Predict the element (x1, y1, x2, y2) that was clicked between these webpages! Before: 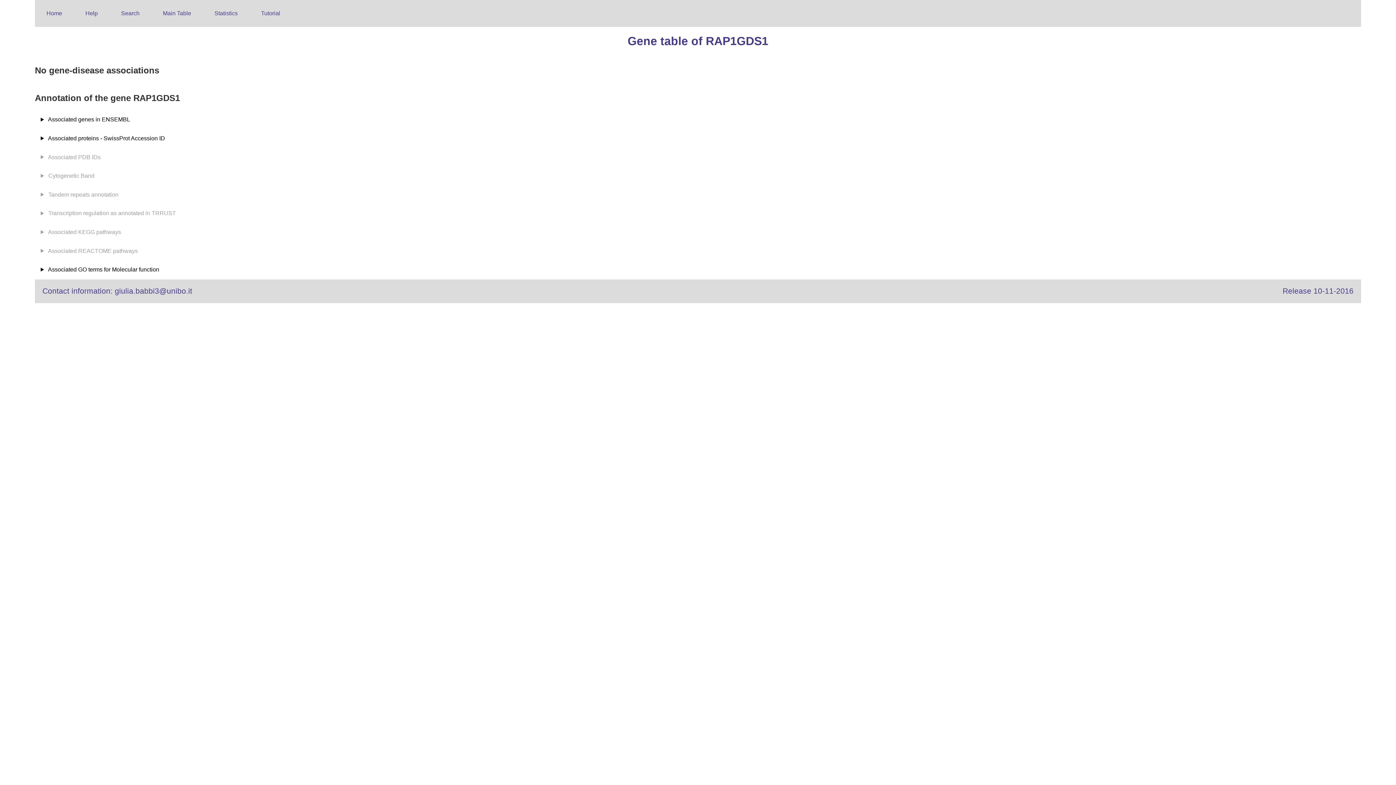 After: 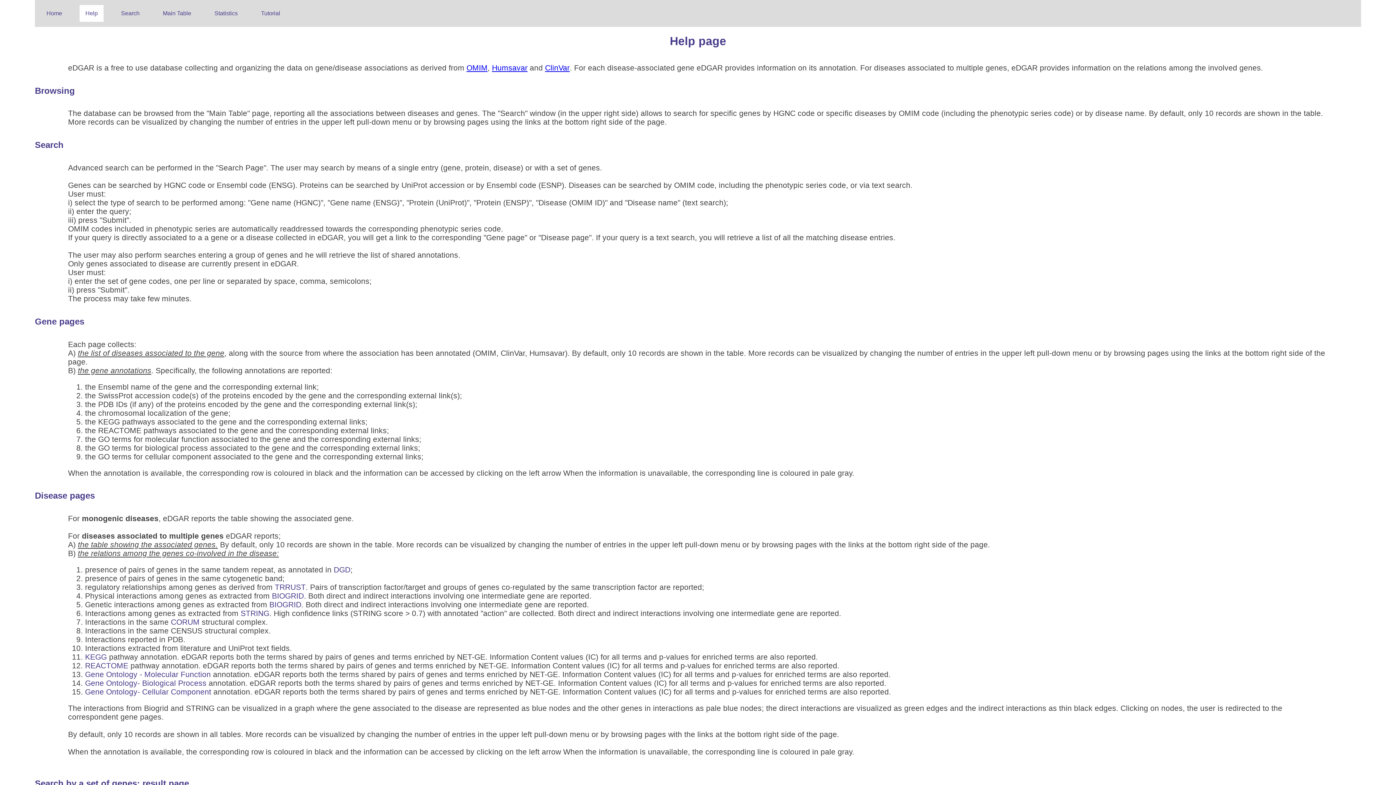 Action: label: Help bbox: (79, 5, 103, 21)